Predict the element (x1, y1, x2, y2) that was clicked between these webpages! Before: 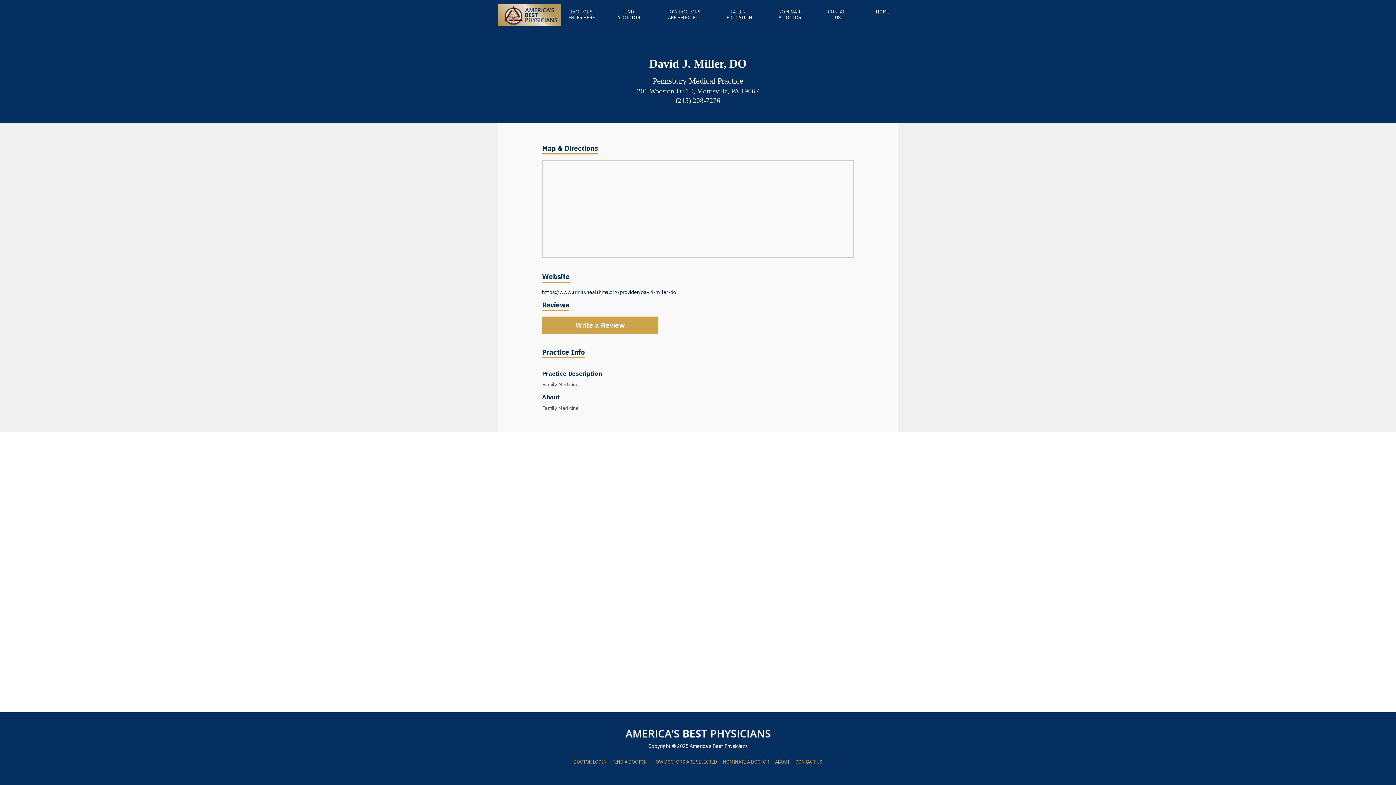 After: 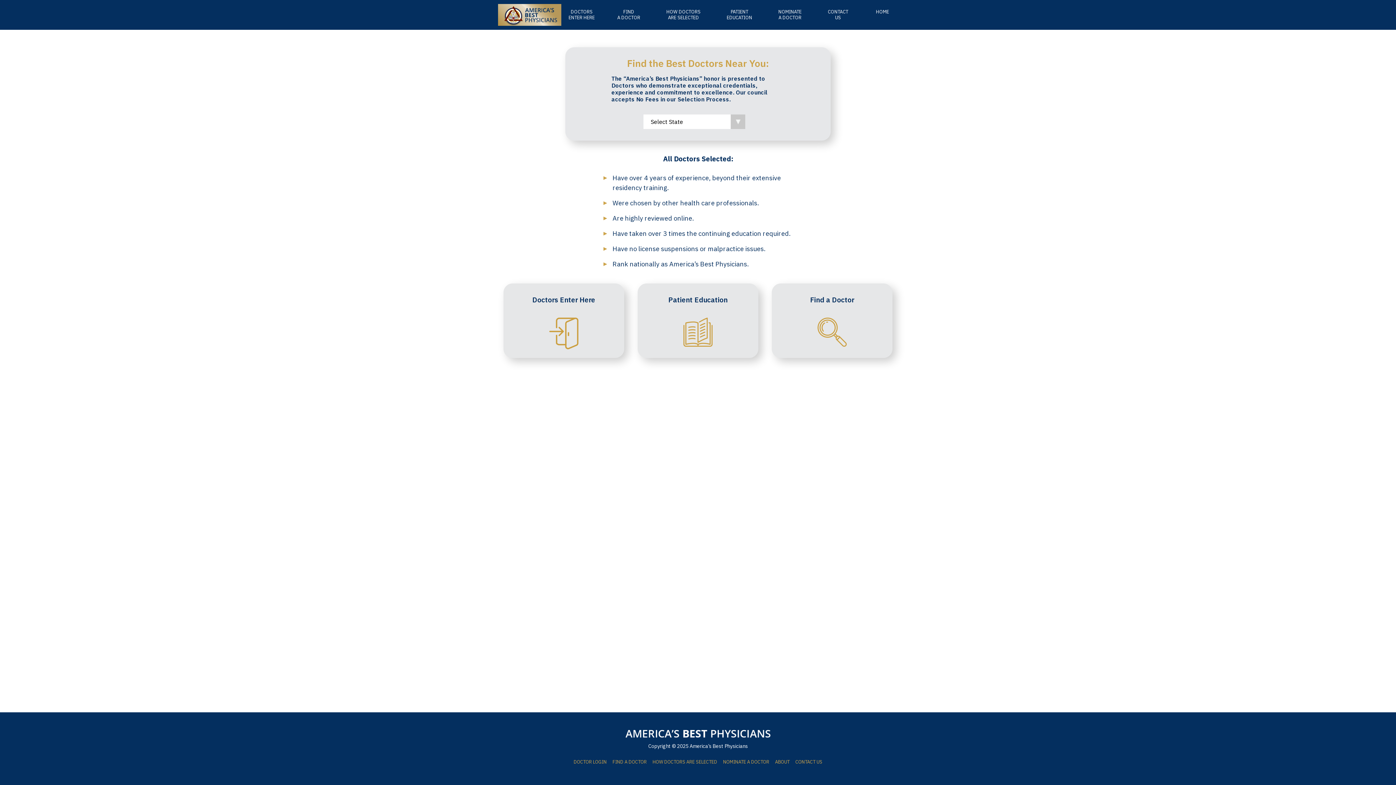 Action: label: FIND A DOCTOR bbox: (612, 759, 646, 765)